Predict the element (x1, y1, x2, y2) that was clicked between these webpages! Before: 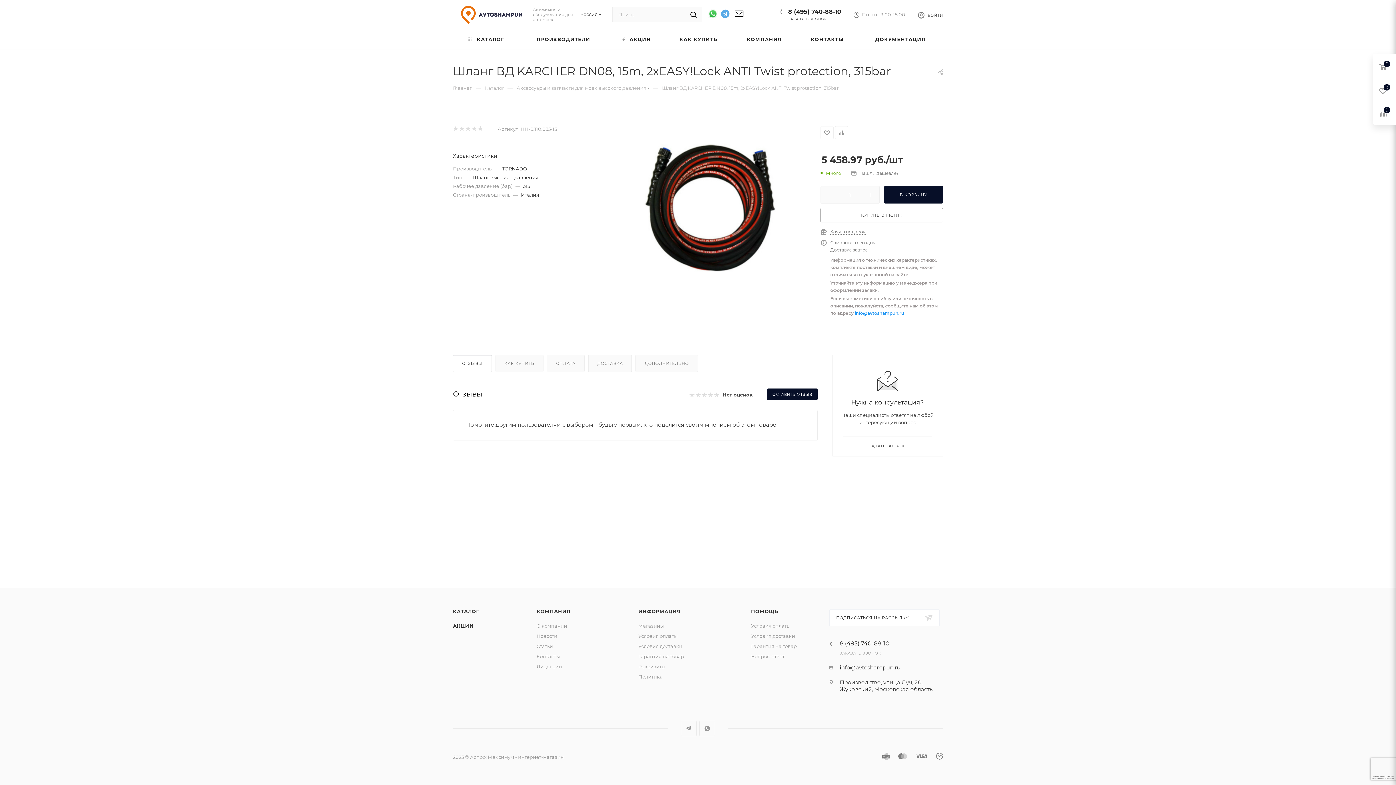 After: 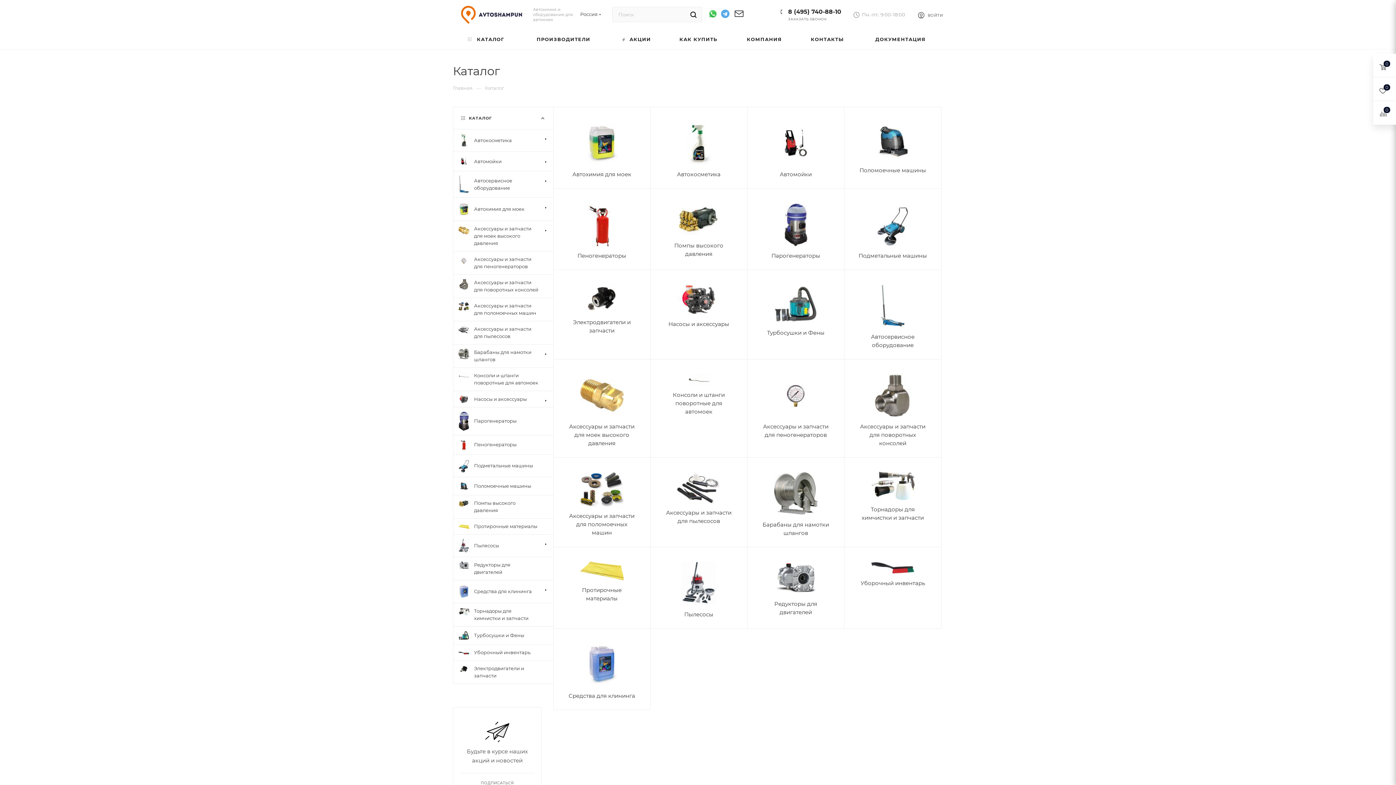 Action: bbox: (485, 84, 504, 91) label: Каталог